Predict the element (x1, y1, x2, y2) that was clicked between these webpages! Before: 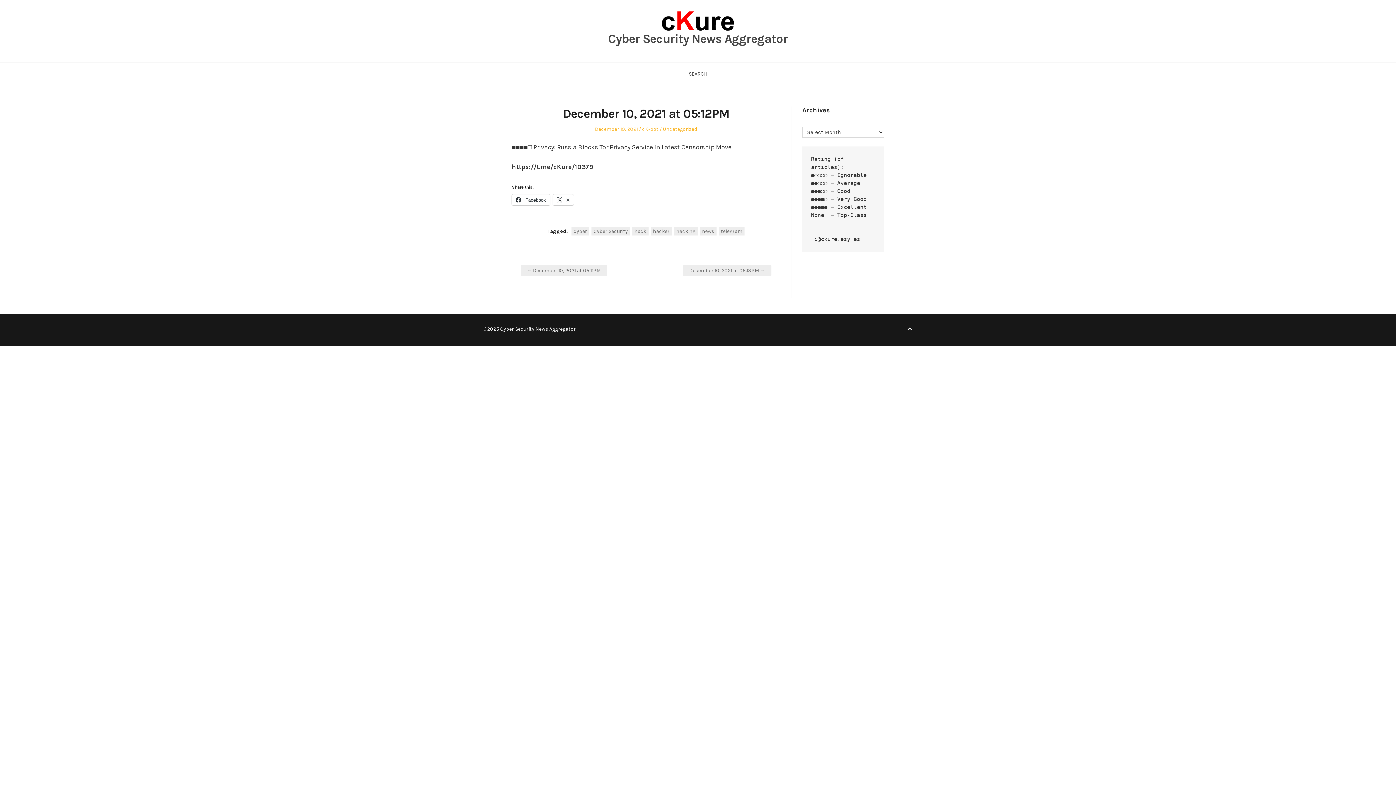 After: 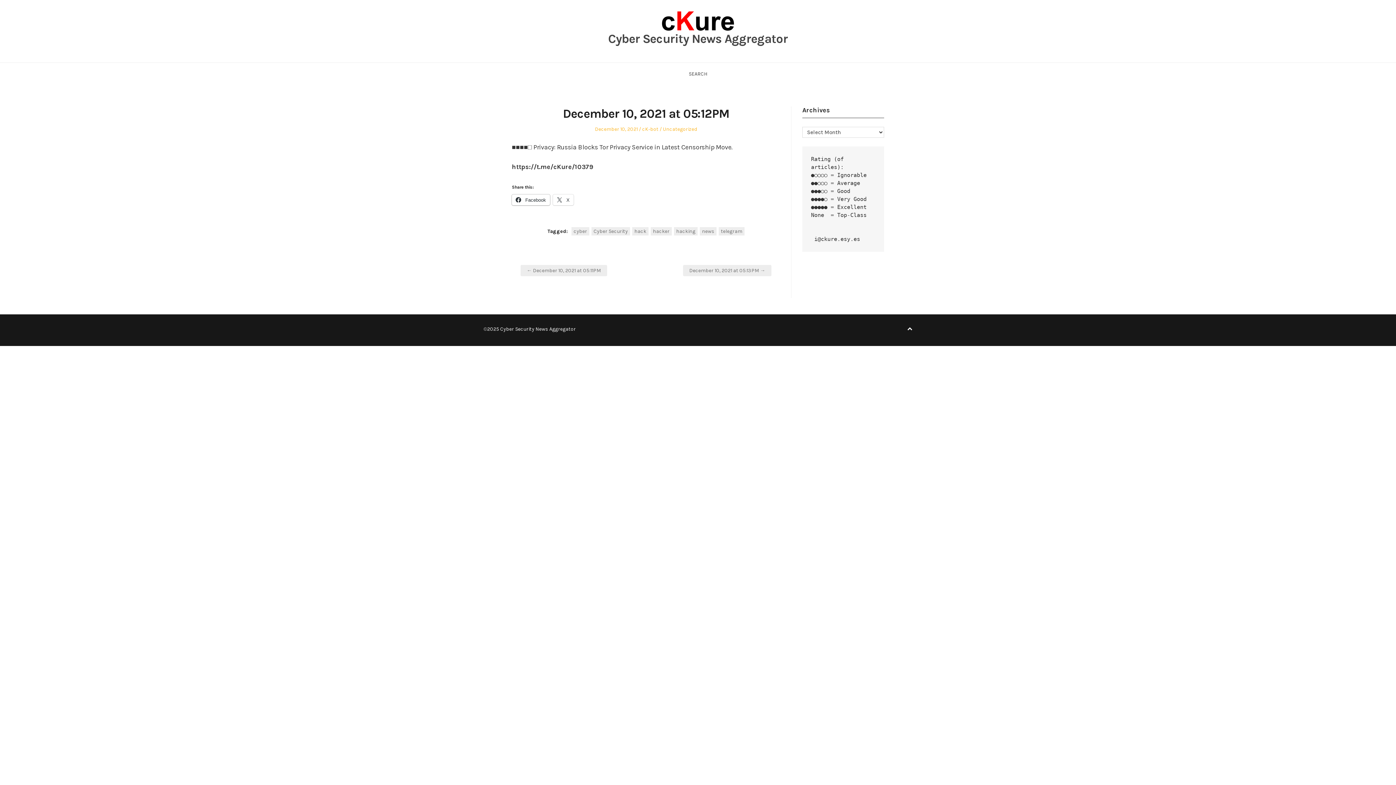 Action: bbox: (512, 194, 550, 205) label:  Facebook